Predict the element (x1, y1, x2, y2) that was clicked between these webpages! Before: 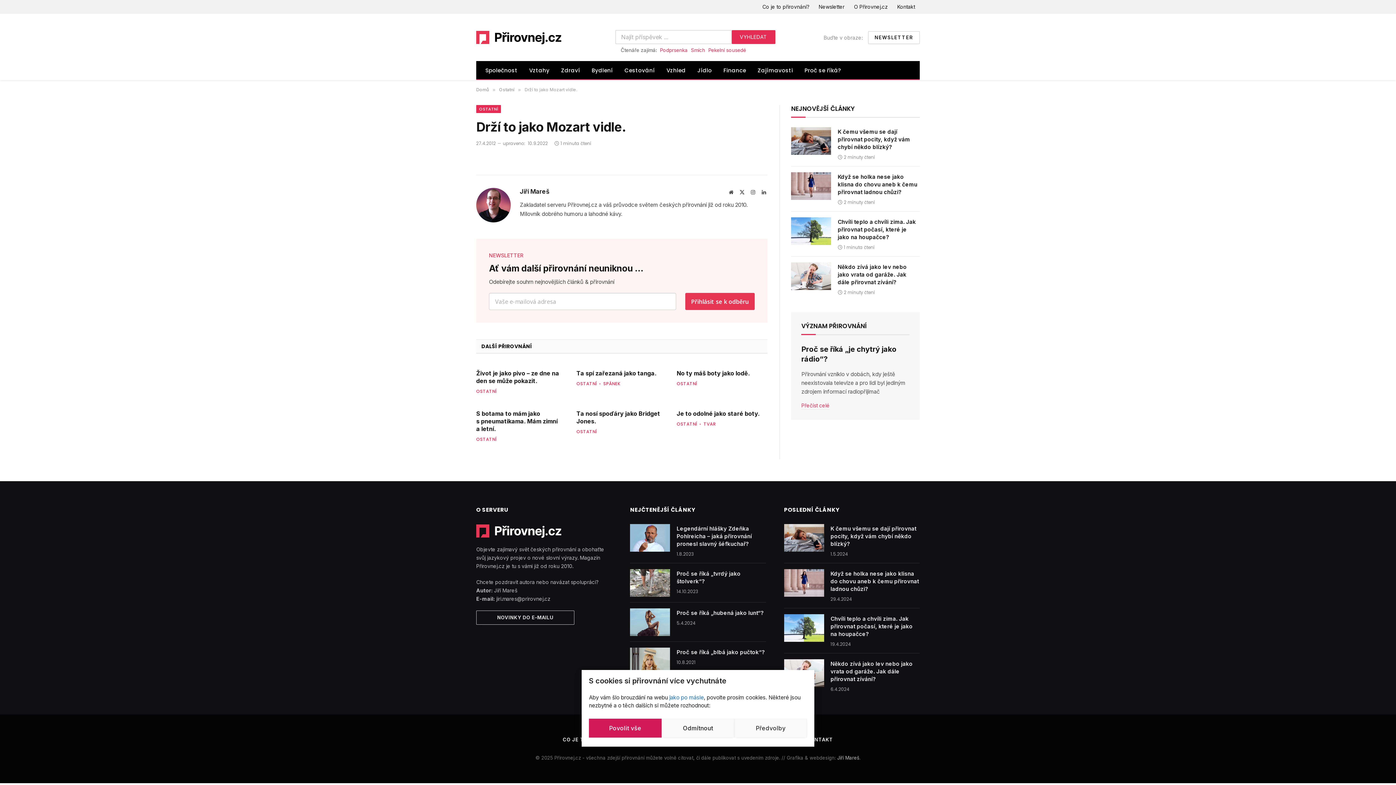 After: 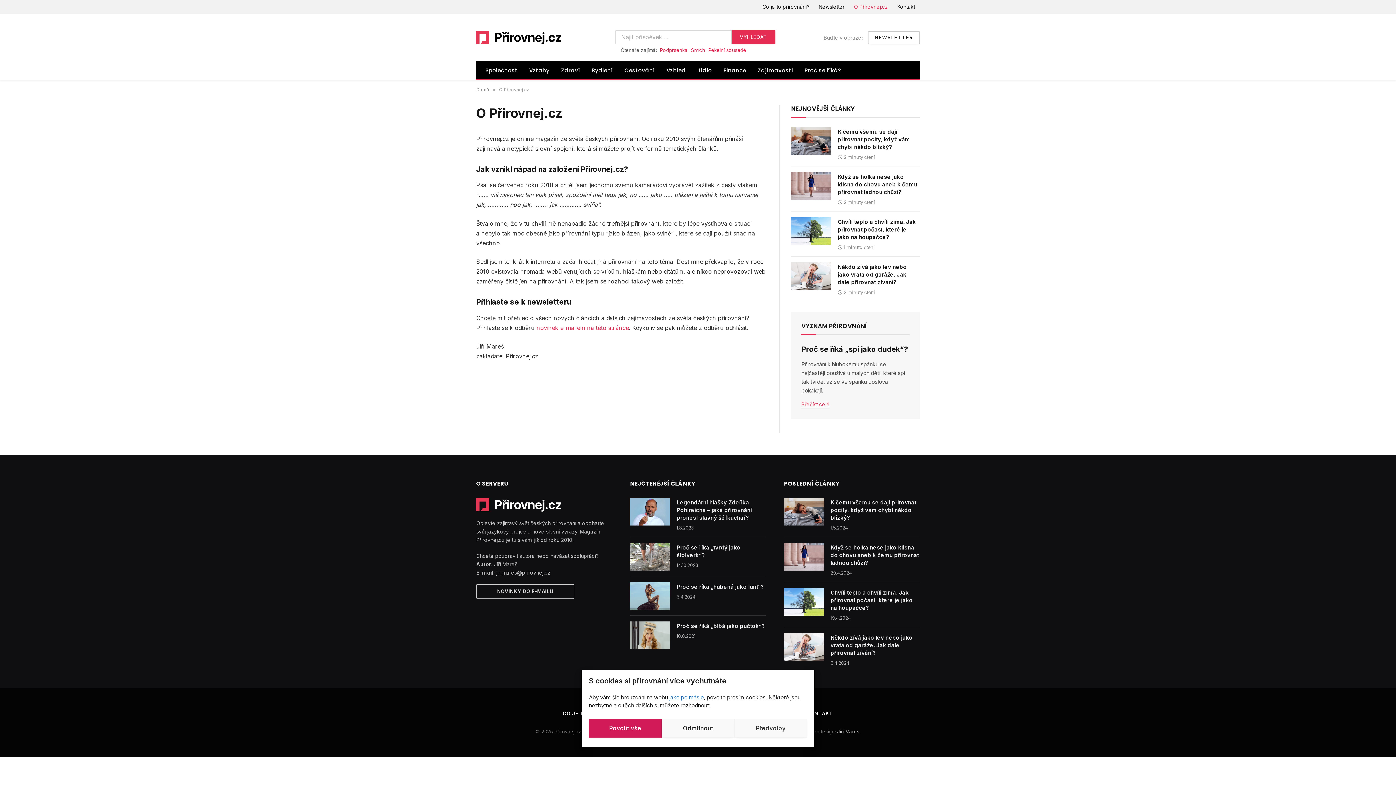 Action: bbox: (849, 0, 892, 13) label: O Přirovnej.cz